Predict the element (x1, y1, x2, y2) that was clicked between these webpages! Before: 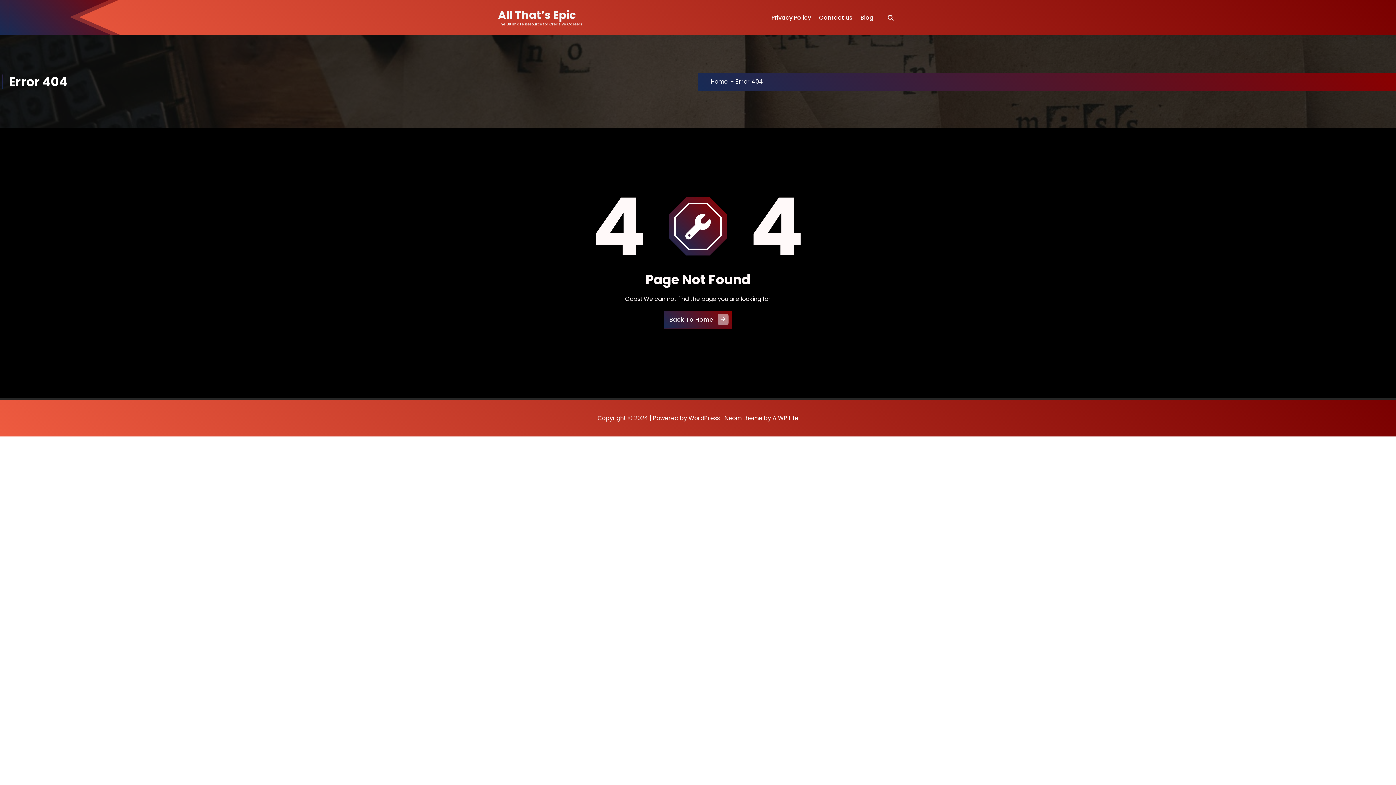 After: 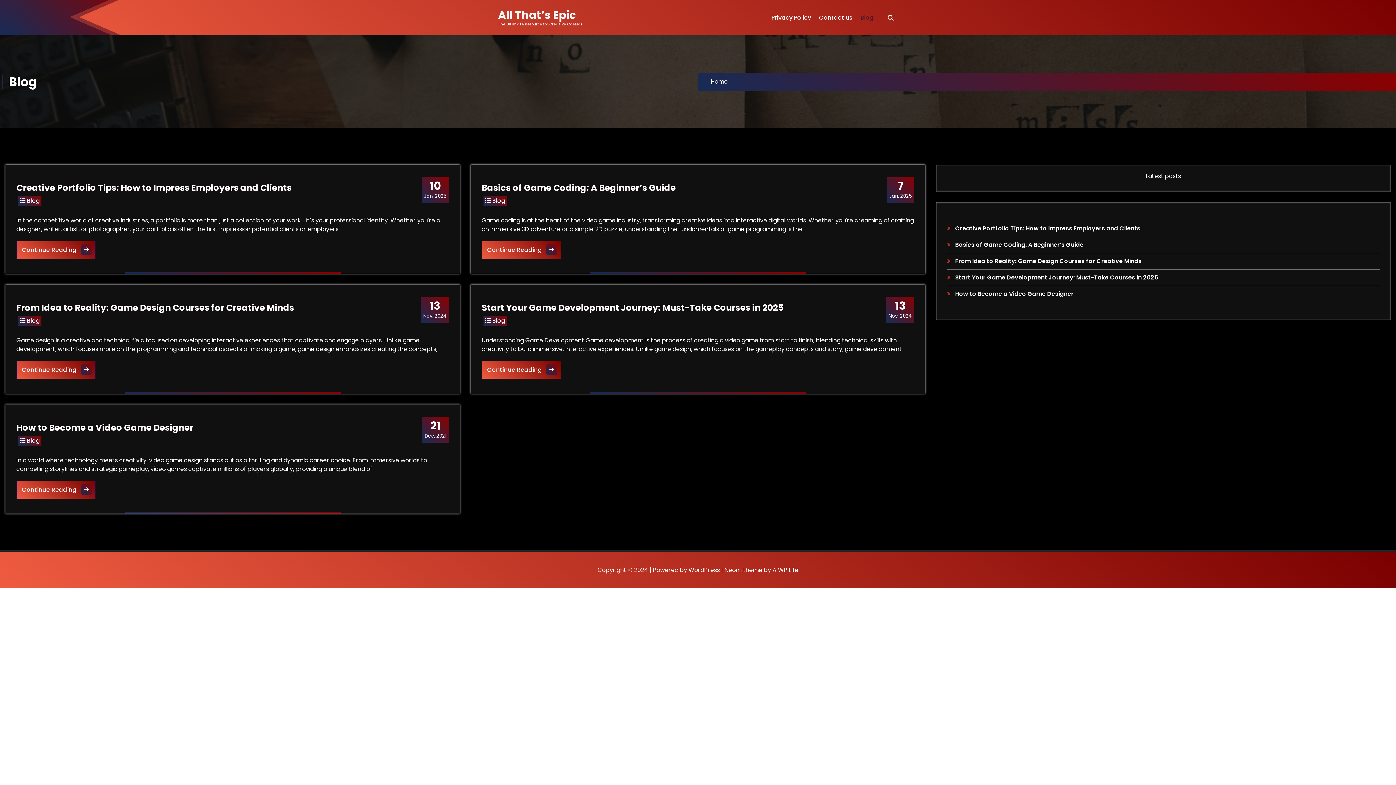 Action: label: Blog bbox: (856, 0, 878, 35)